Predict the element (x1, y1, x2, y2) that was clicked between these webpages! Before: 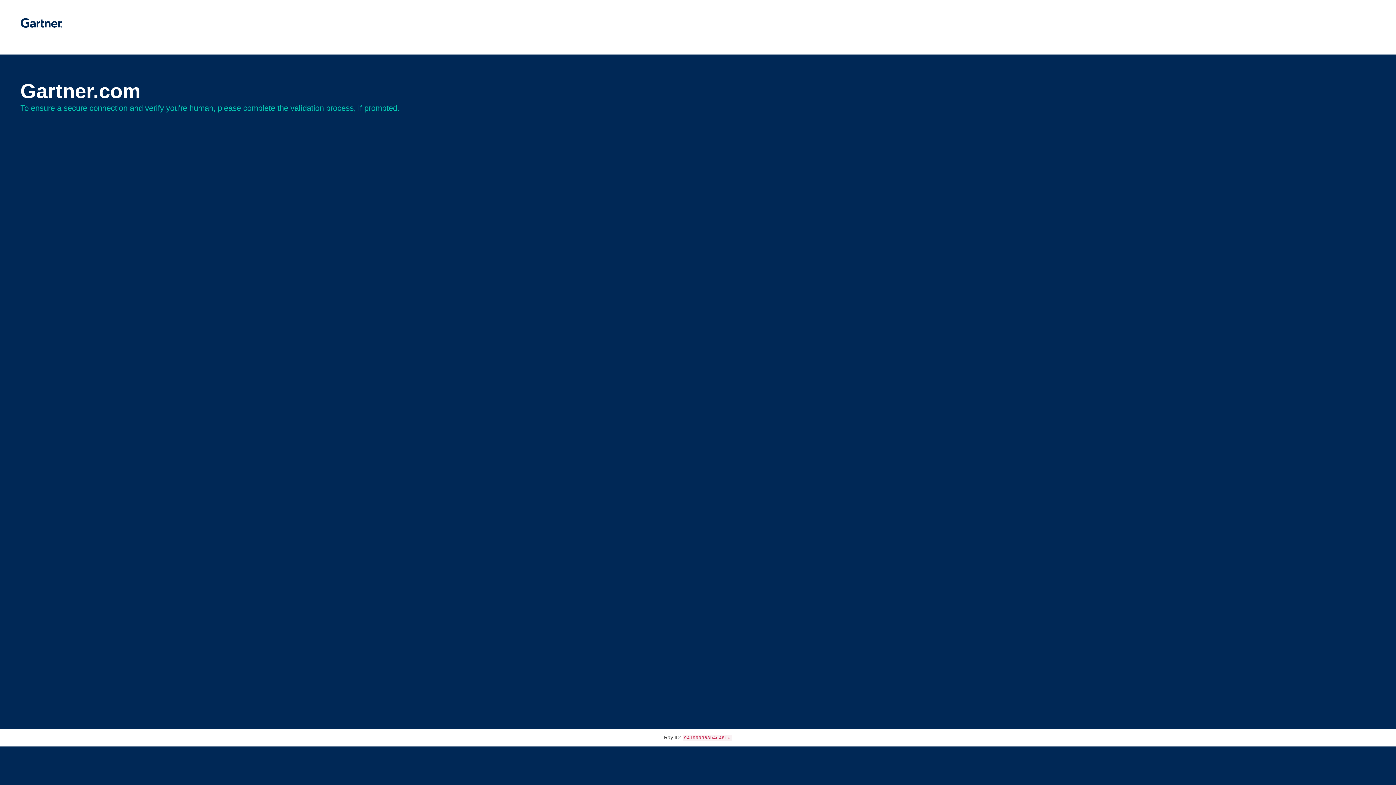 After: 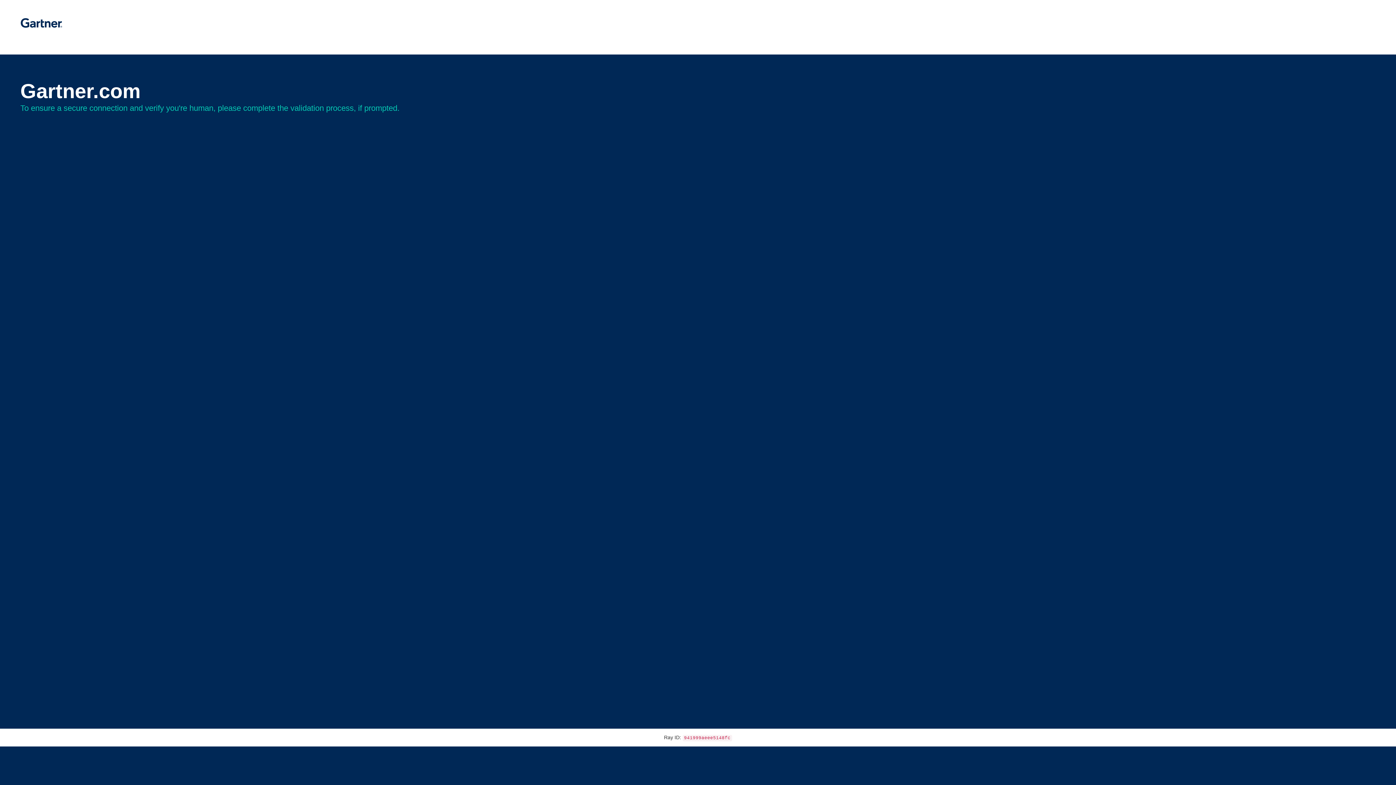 Action: bbox: (20, 30, 62, 35)